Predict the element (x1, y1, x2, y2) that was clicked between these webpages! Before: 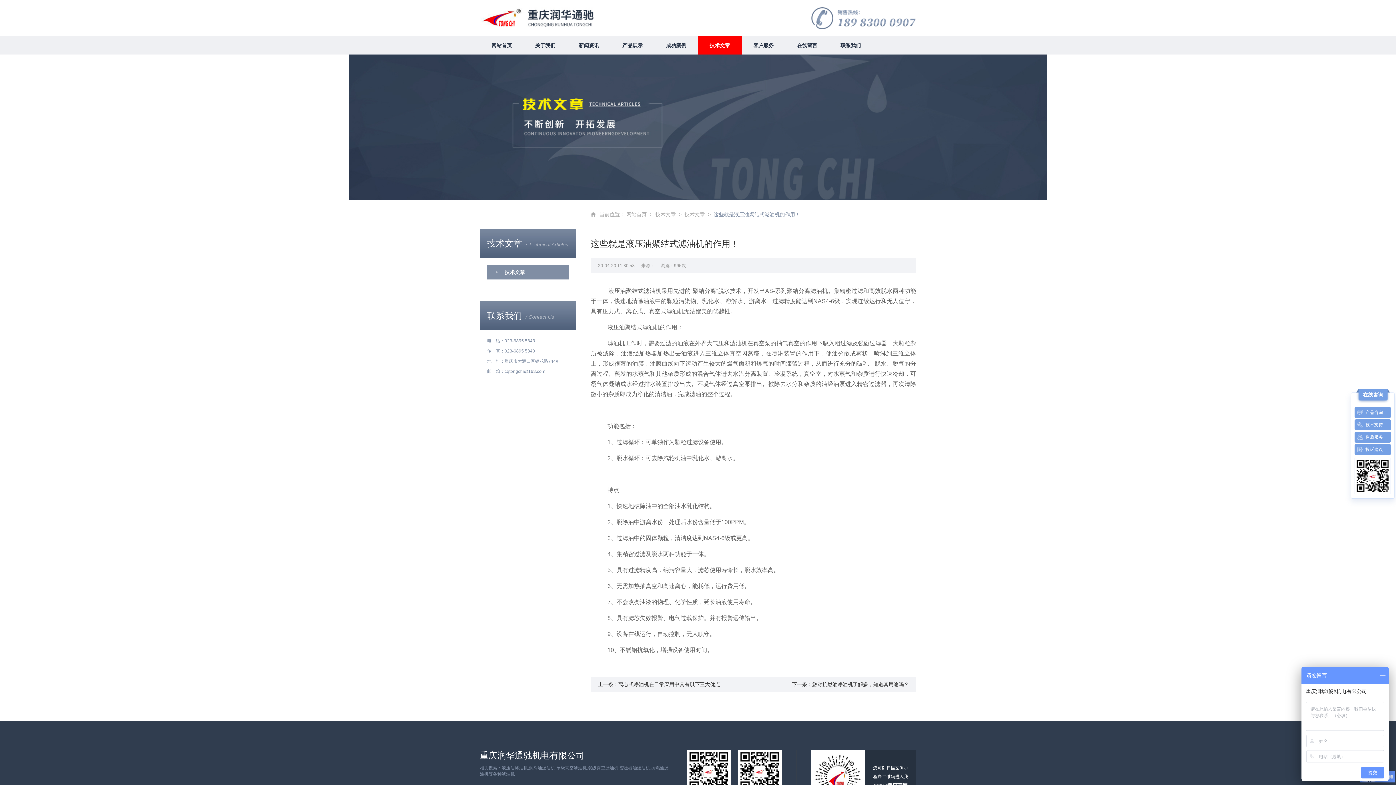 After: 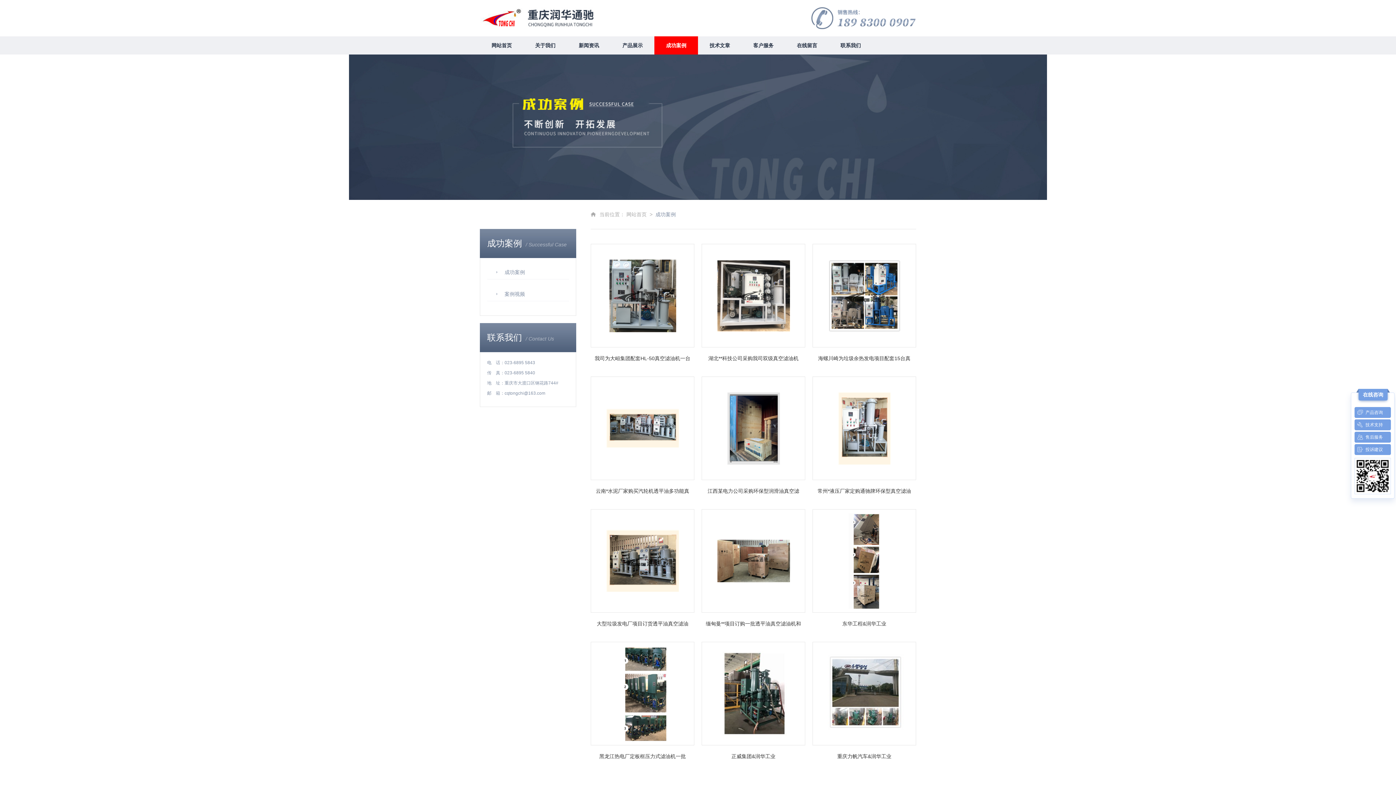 Action: label: 成功案例 bbox: (654, 36, 698, 54)